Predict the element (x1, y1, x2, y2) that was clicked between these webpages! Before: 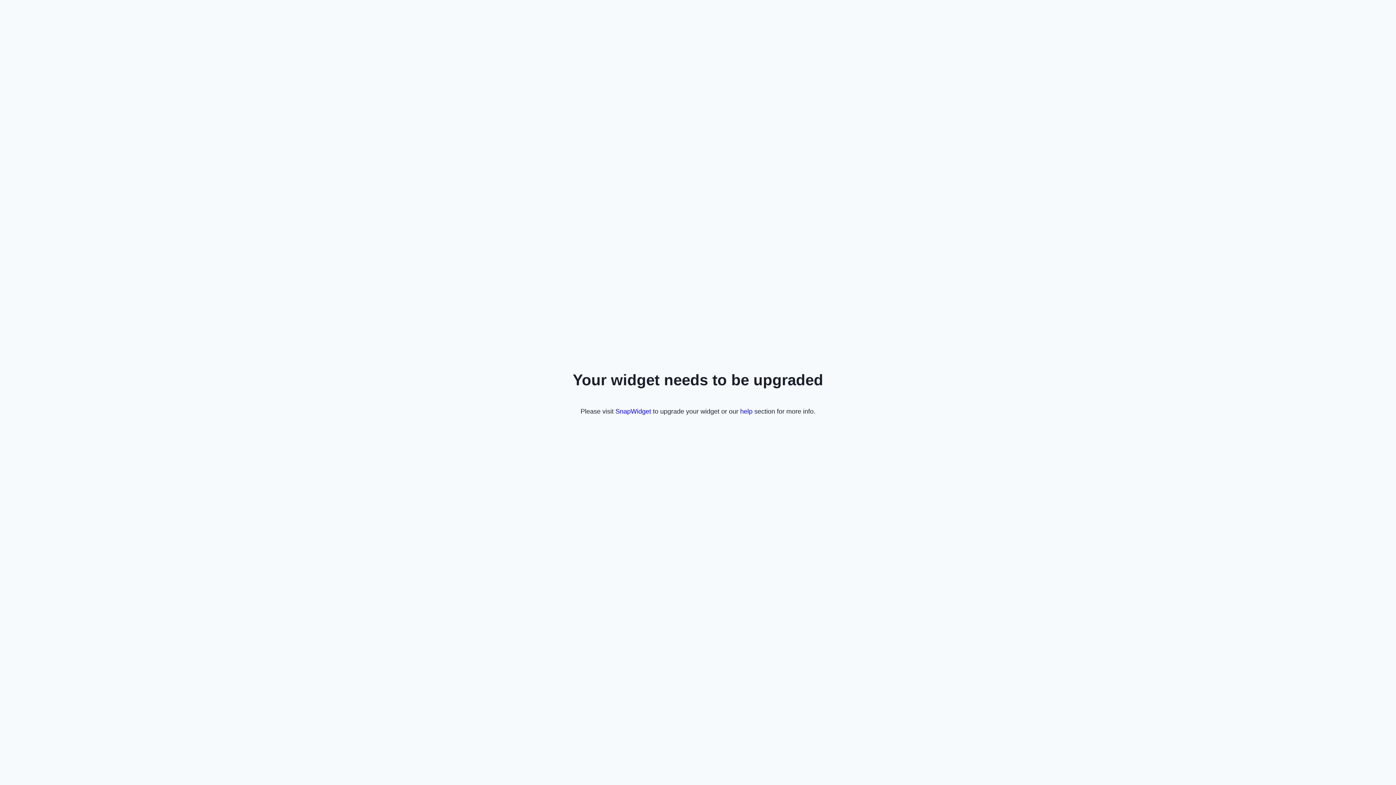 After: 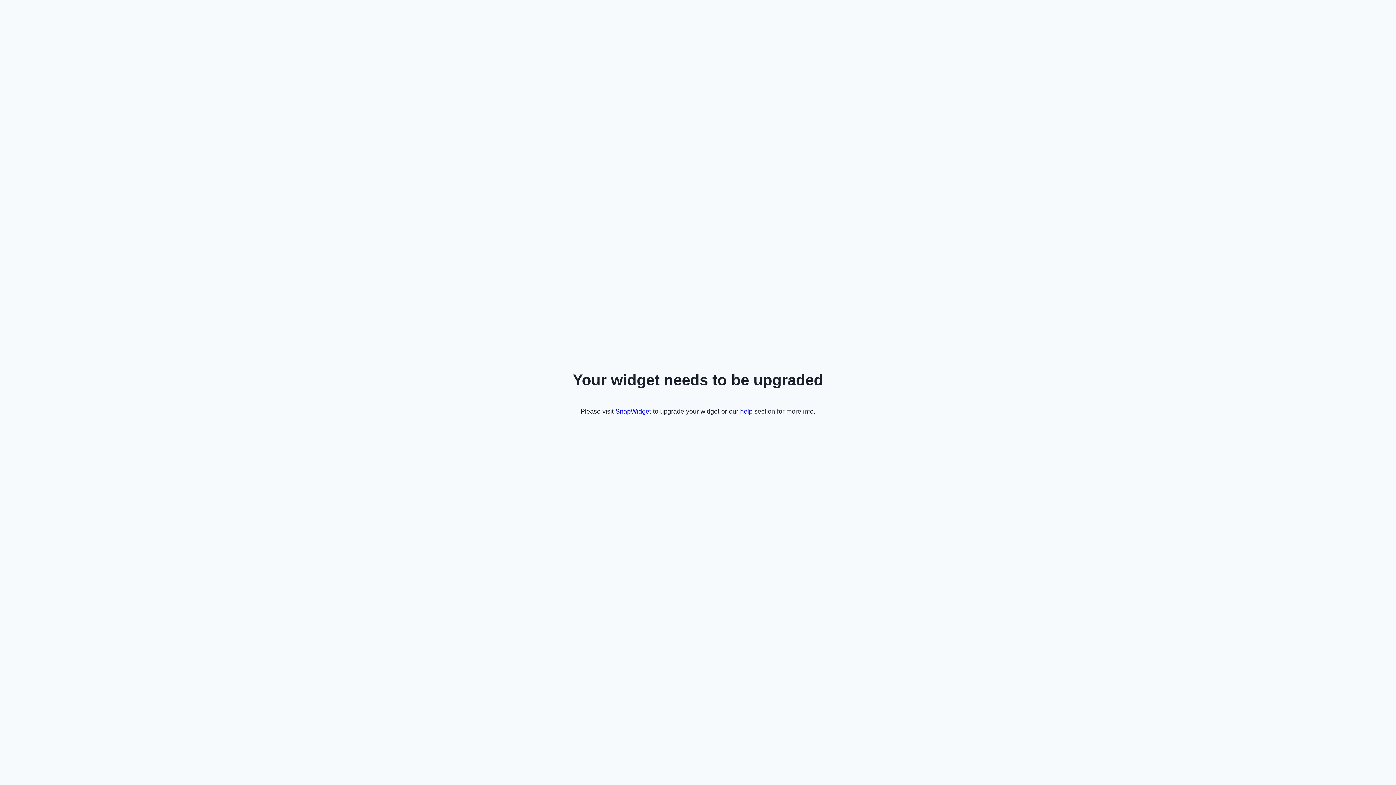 Action: label: help bbox: (740, 407, 752, 415)